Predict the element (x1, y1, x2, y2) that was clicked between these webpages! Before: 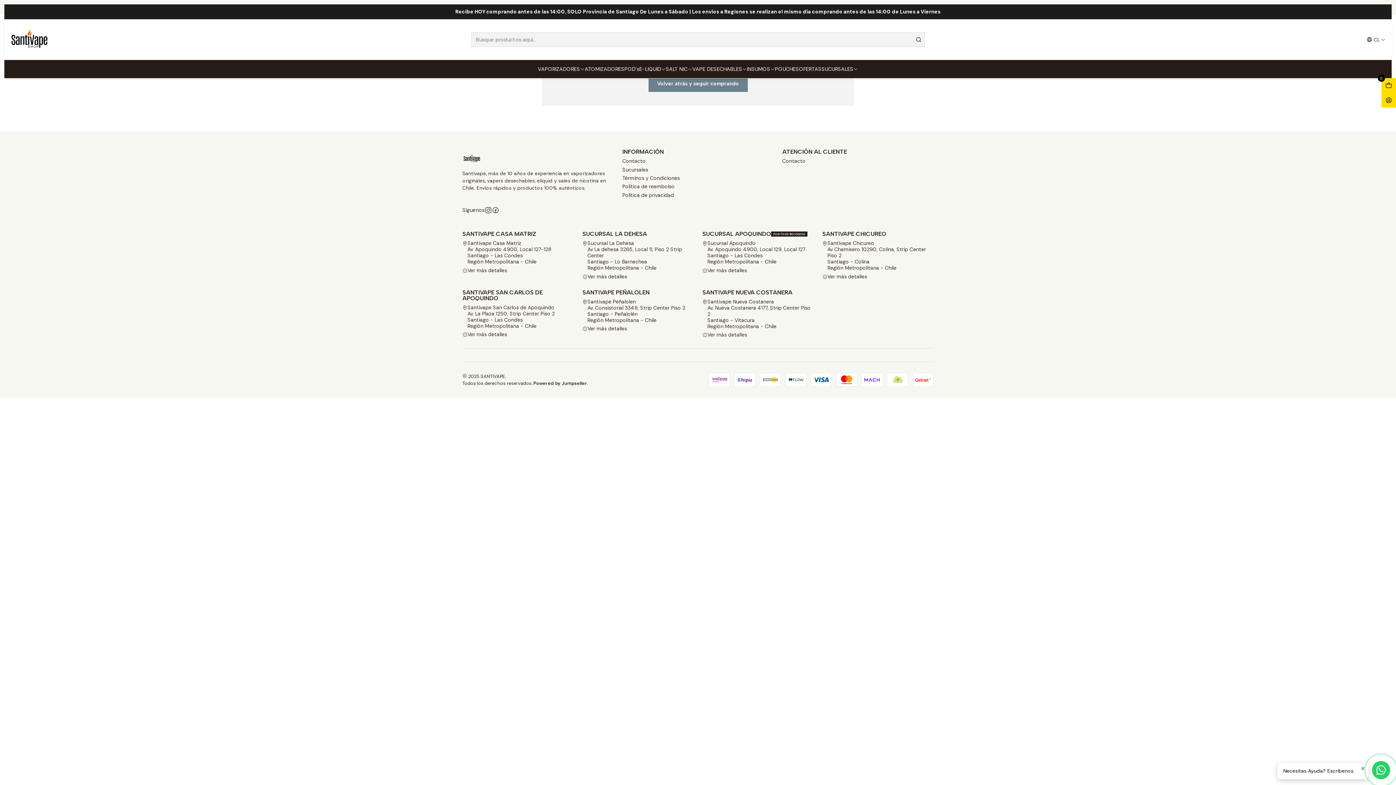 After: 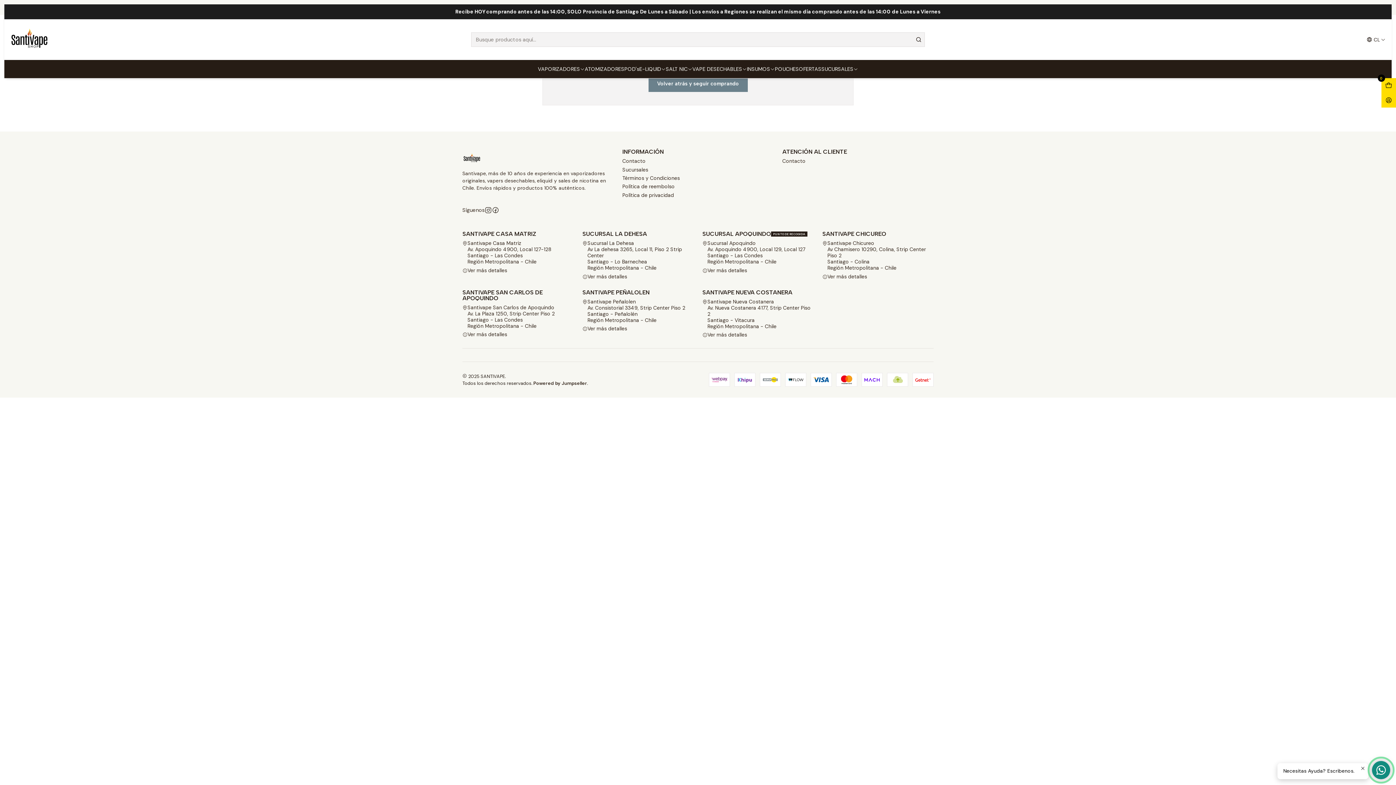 Action: bbox: (1372, 761, 1390, 779)